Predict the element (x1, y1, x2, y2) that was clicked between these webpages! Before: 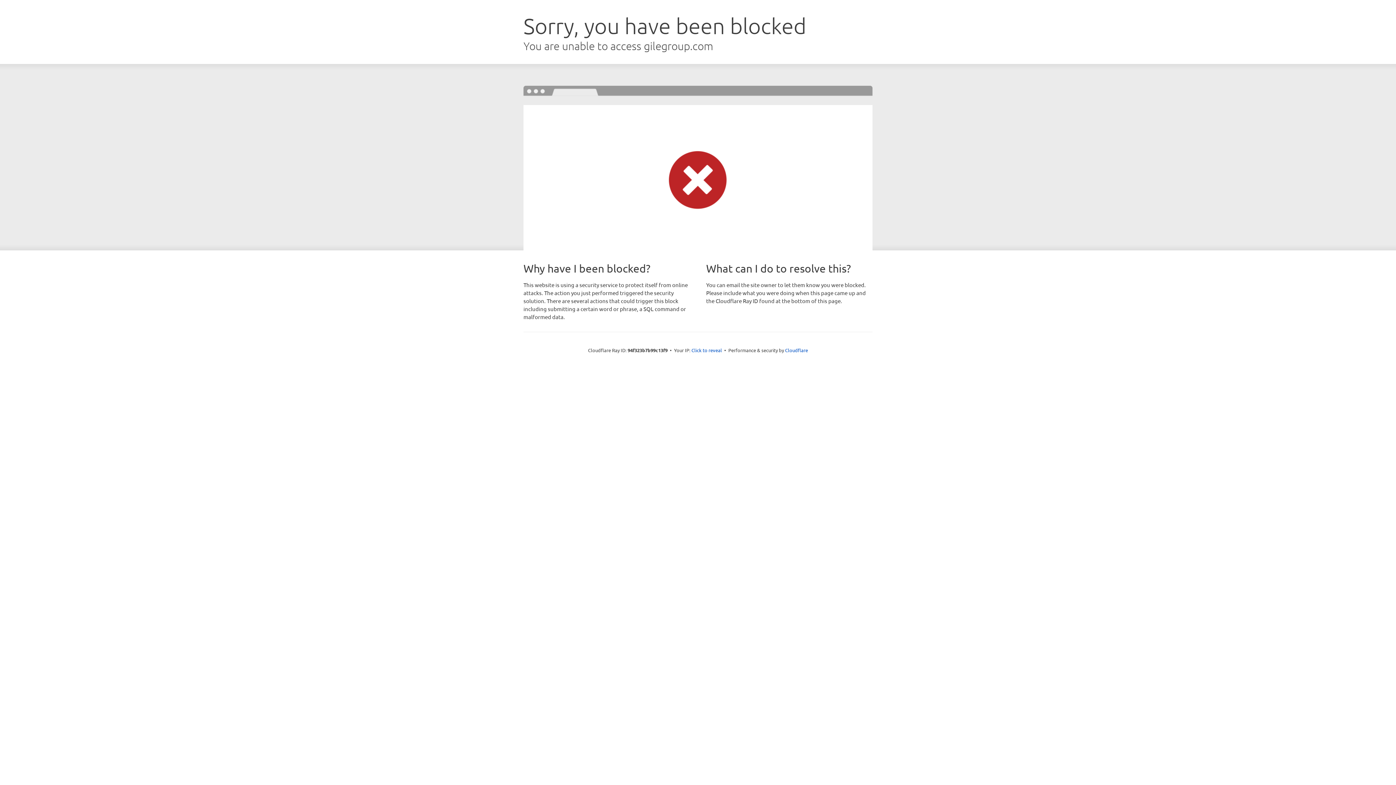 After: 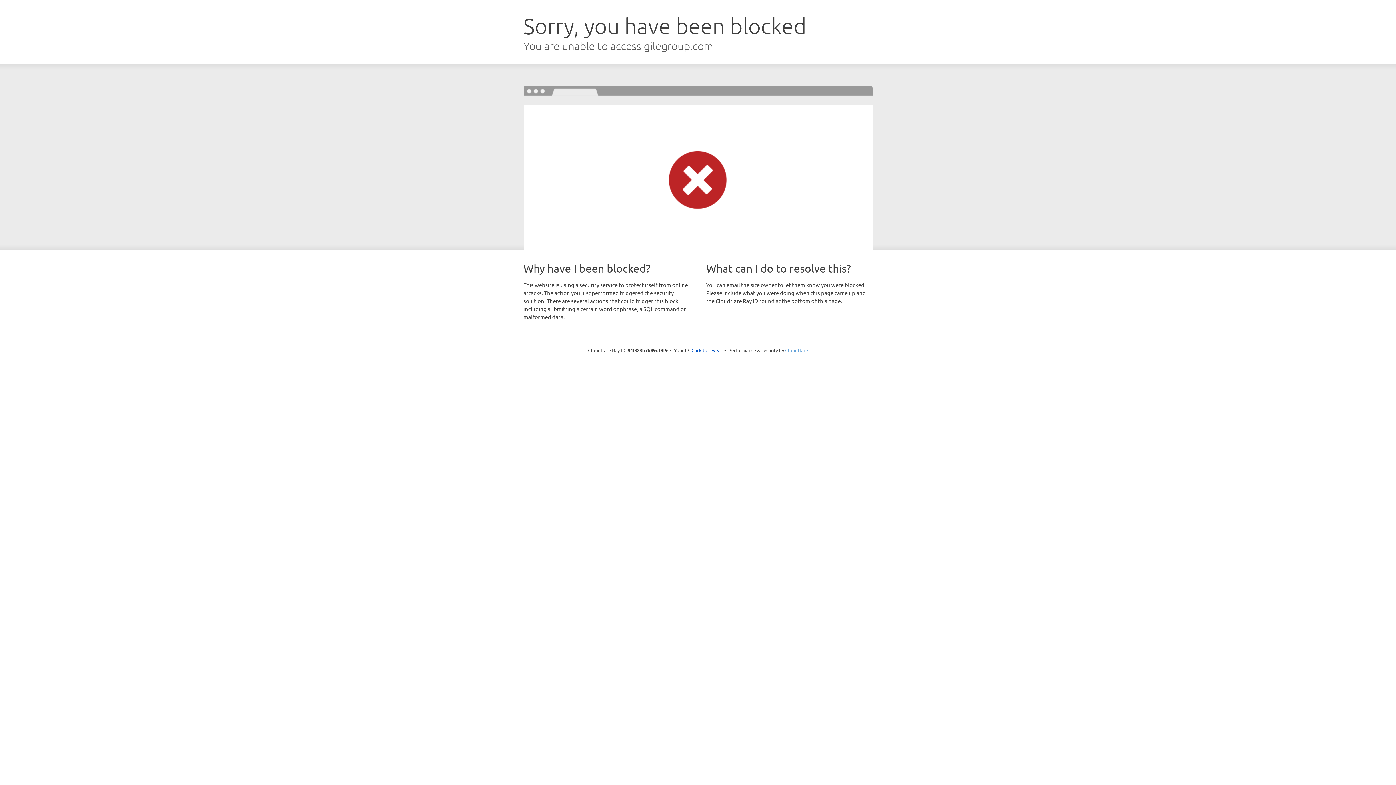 Action: bbox: (785, 347, 808, 353) label: Cloudflare